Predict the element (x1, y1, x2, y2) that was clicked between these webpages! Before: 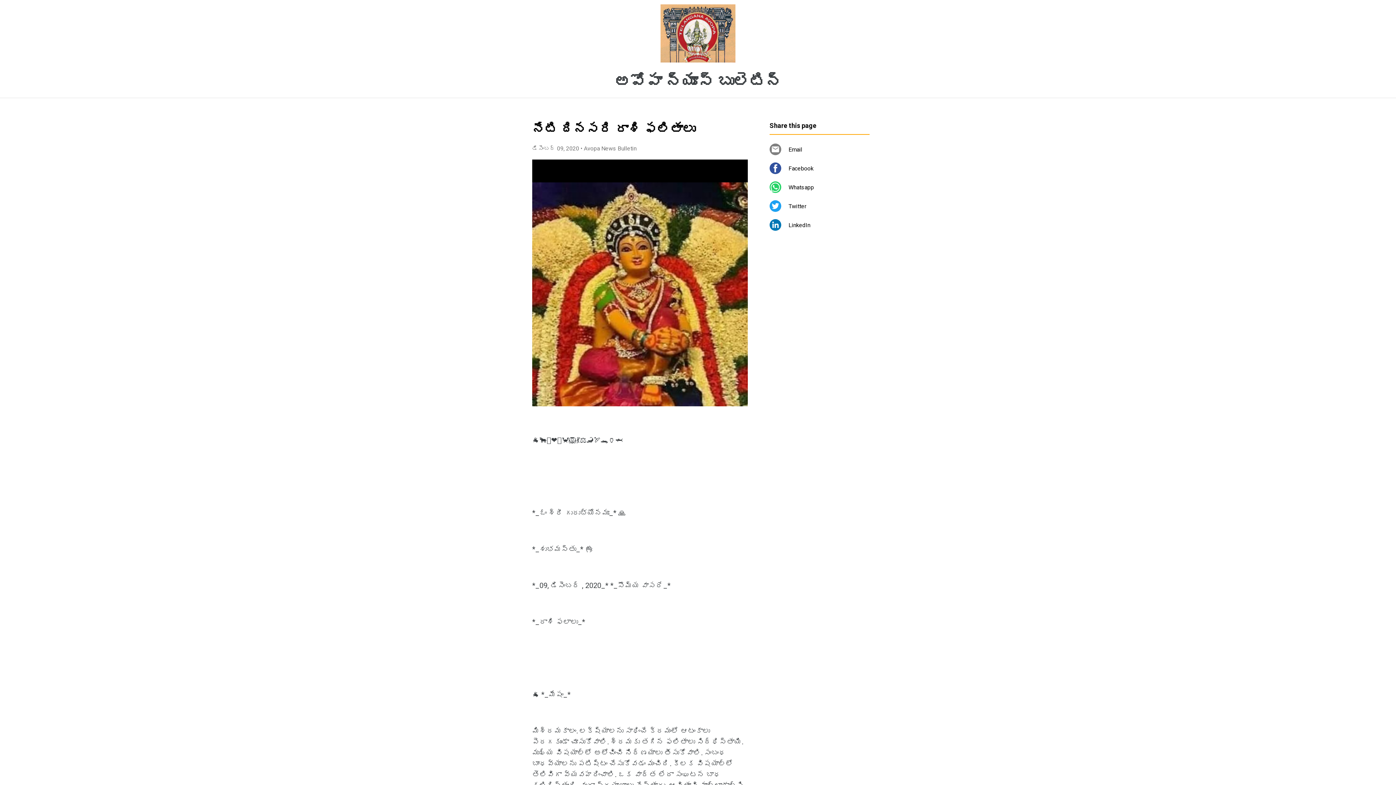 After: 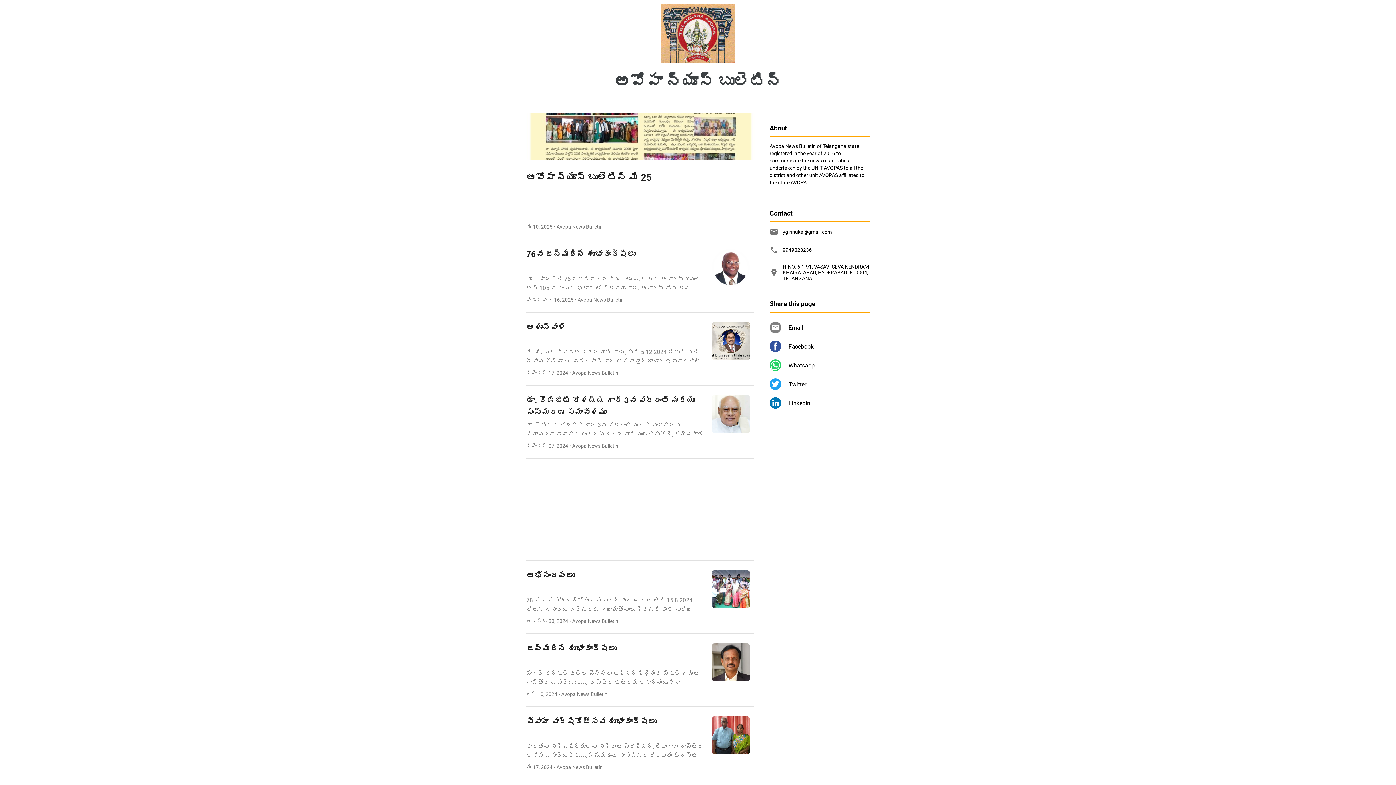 Action: bbox: (614, 72, 782, 90) label: అవోపా న్యూస్ బులెటిన్